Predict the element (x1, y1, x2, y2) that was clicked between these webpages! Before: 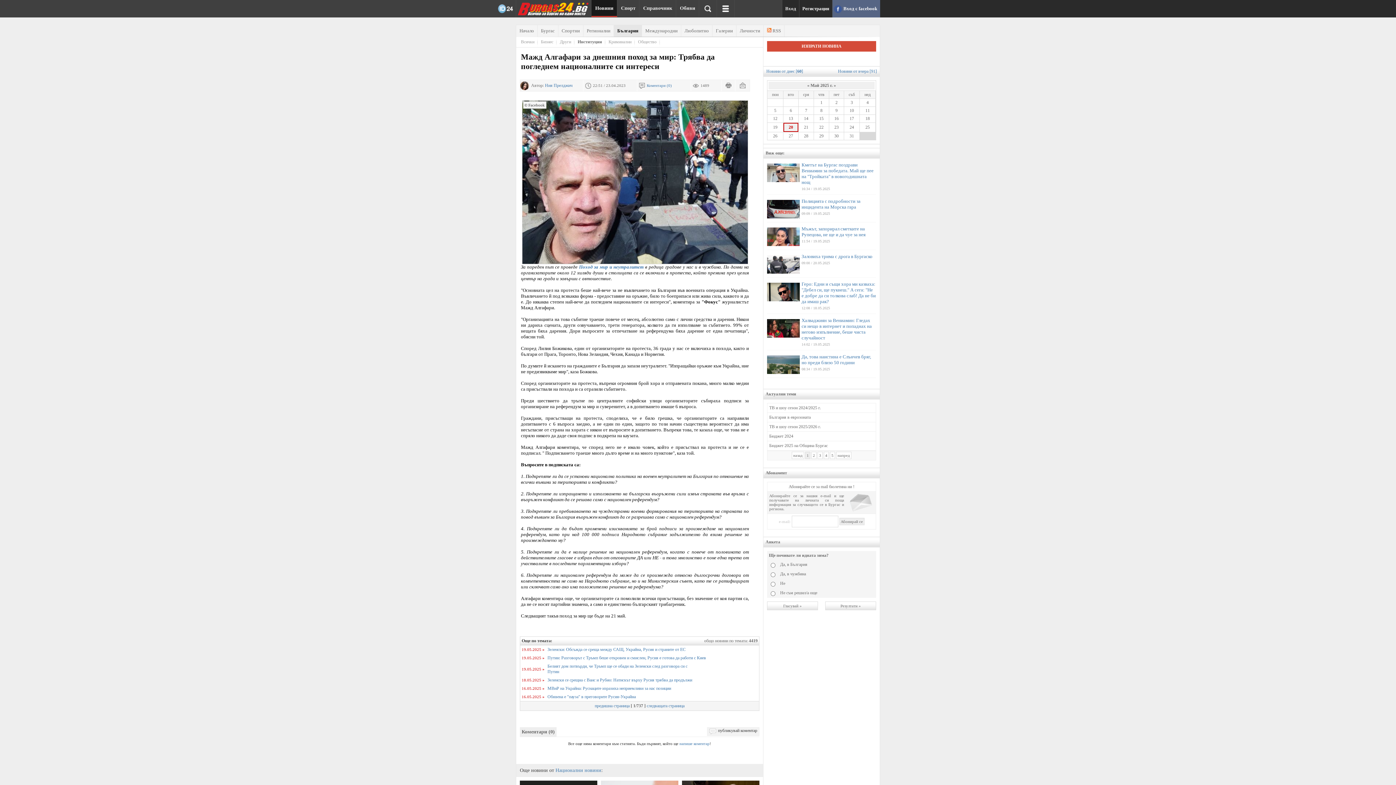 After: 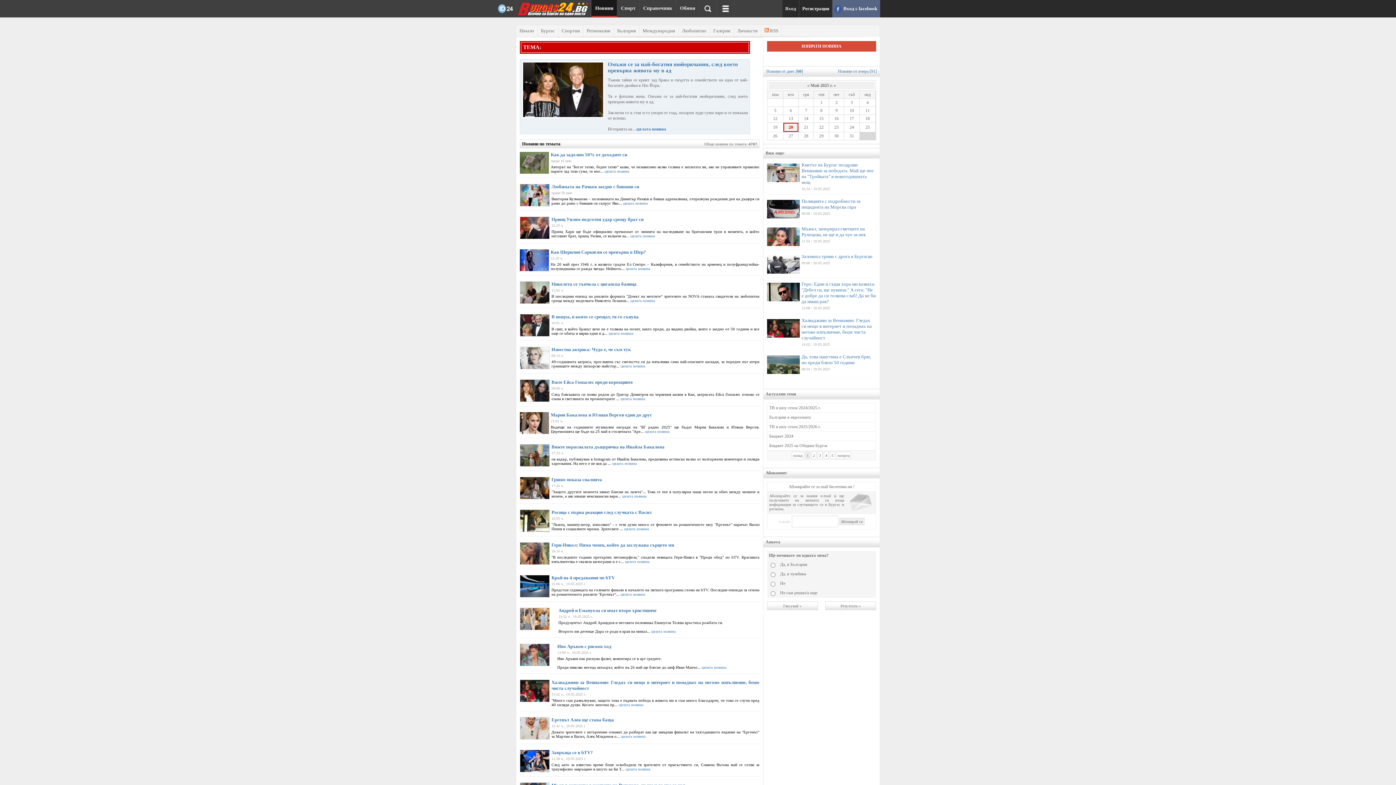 Action: label: ТВ и шоу сезон 2024/2025 г. bbox: (769, 405, 821, 410)